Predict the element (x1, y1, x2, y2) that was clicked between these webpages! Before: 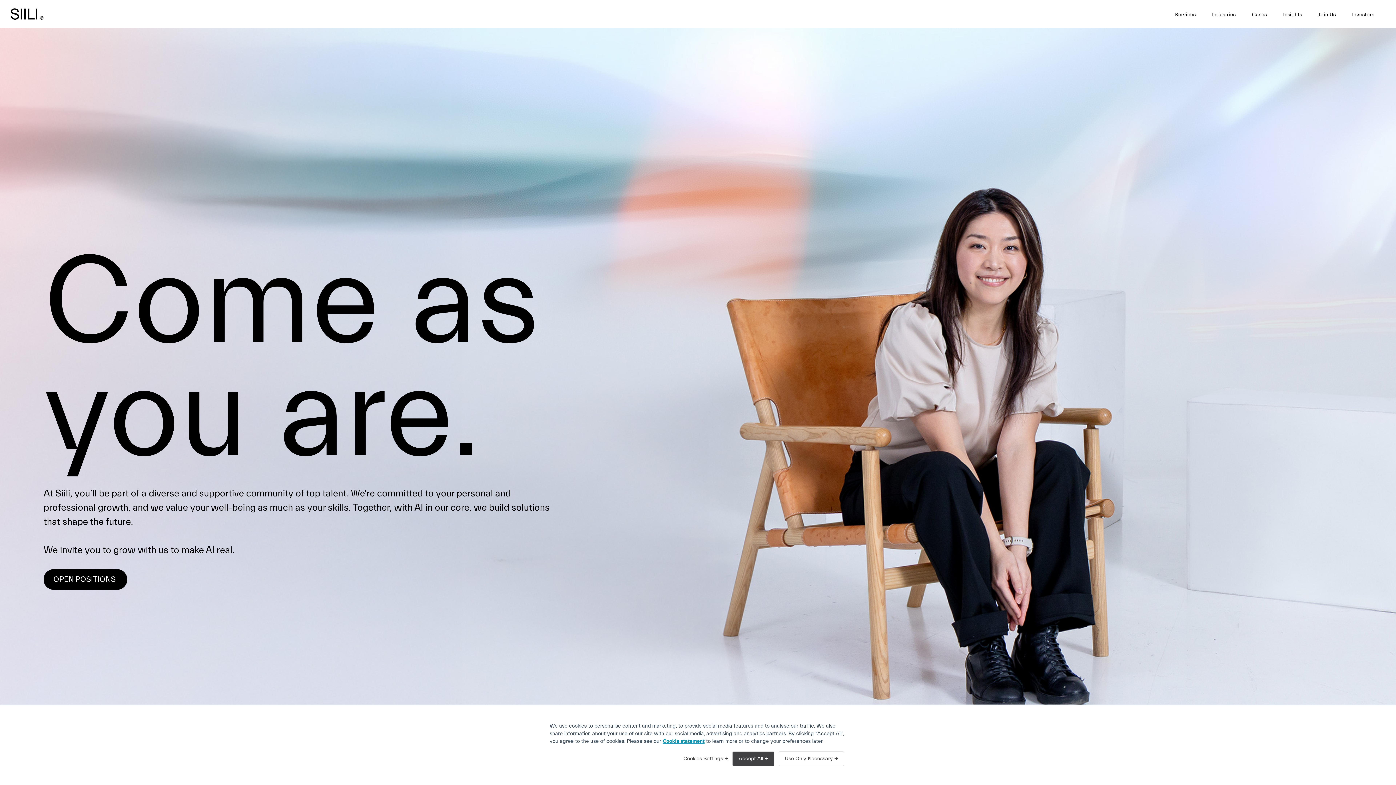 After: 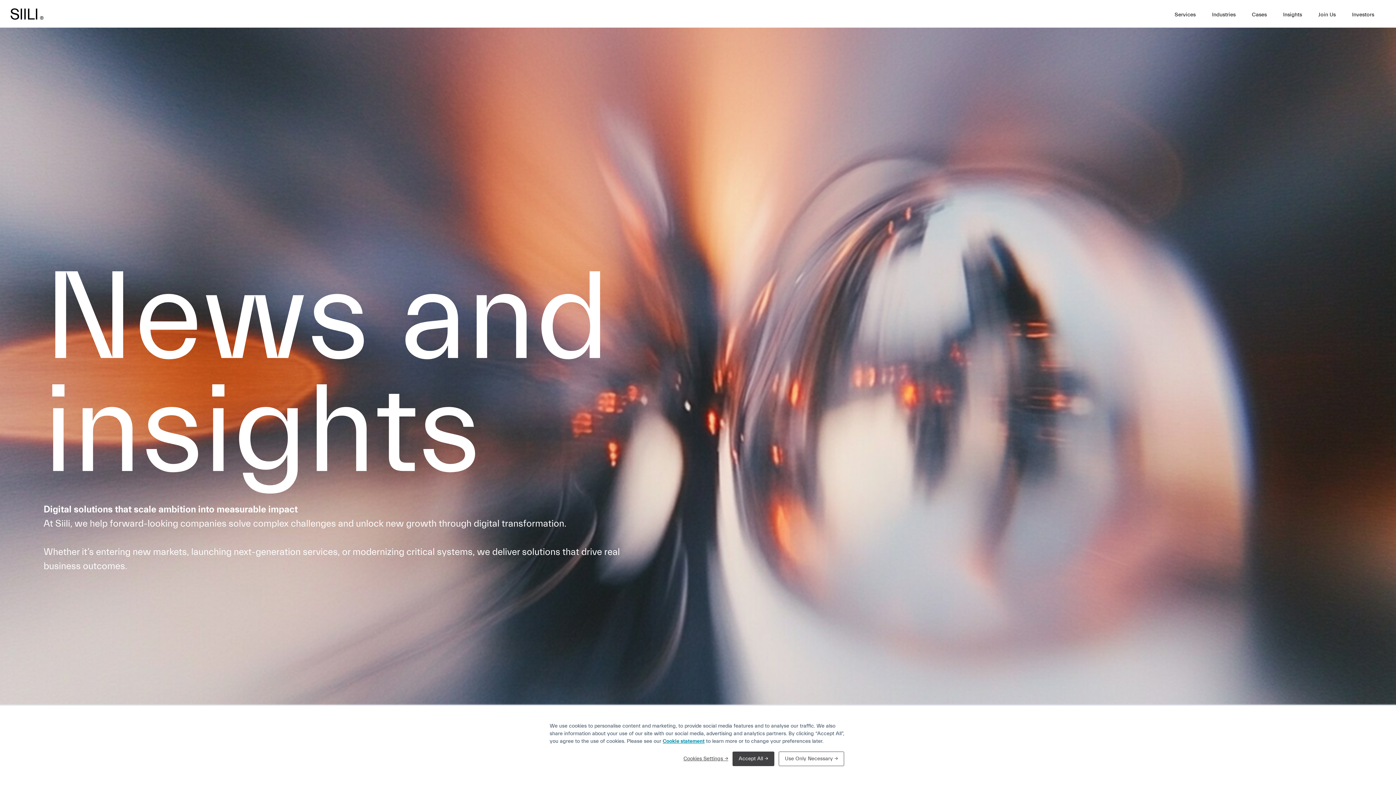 Action: label: Insights bbox: (1283, 10, 1302, 20)